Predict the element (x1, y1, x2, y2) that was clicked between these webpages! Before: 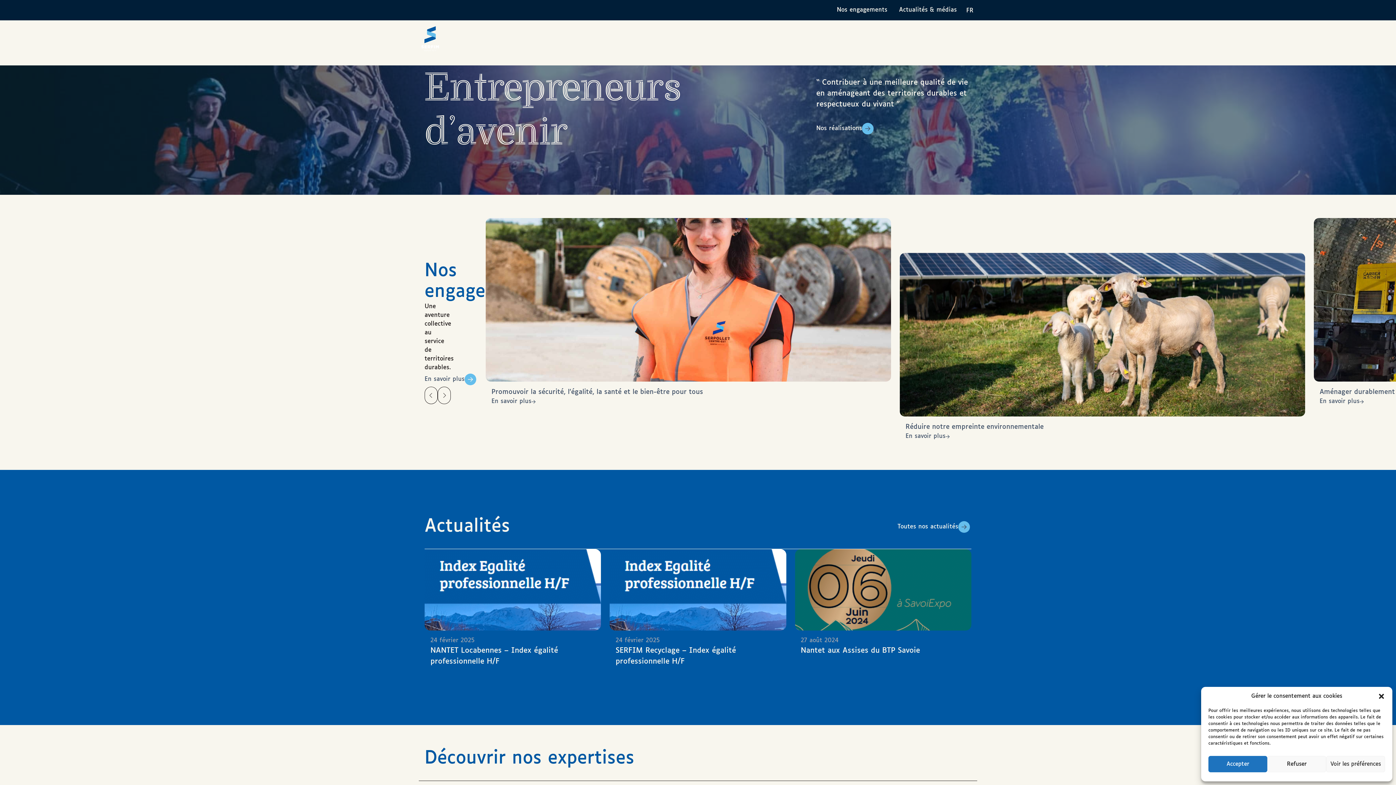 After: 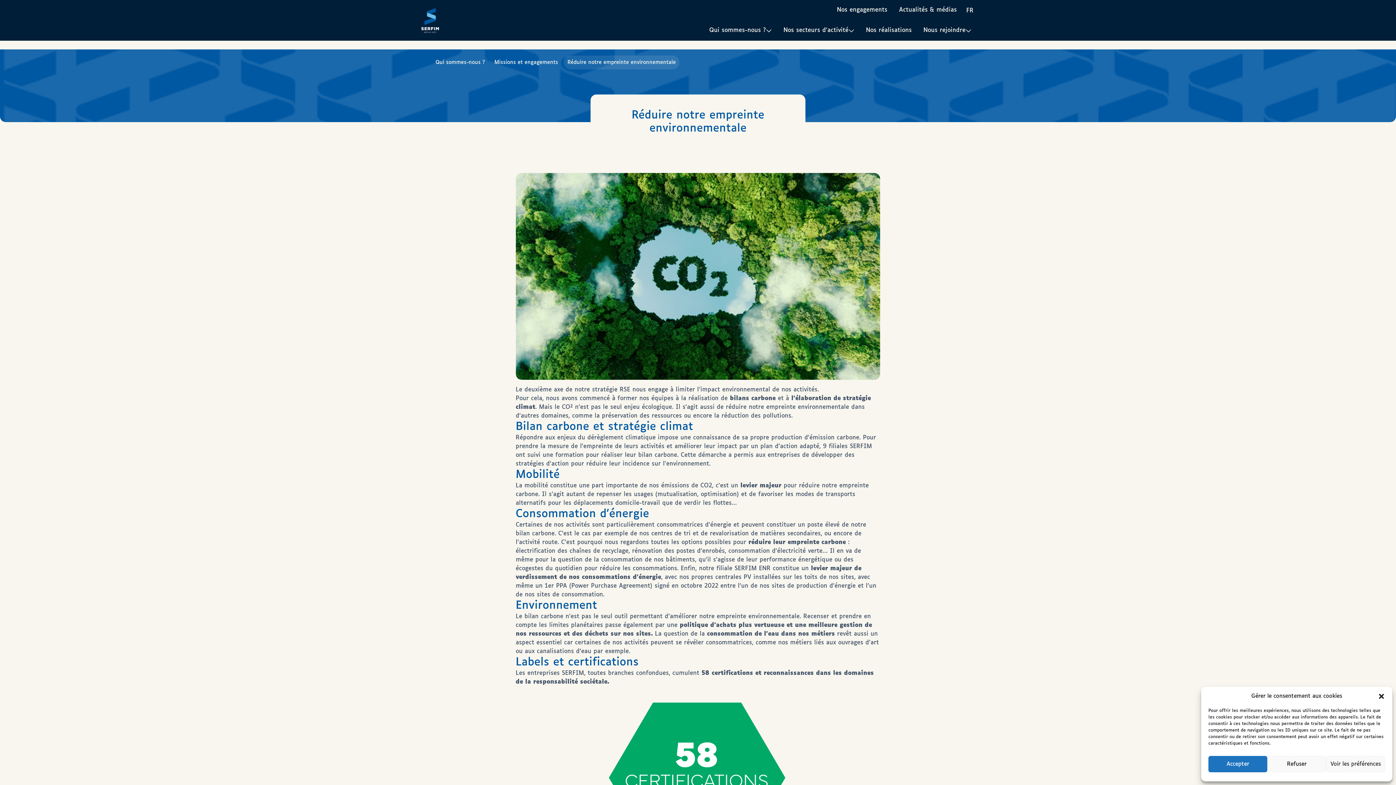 Action: label: 2 of 6 bbox: (899, 218, 1305, 446)